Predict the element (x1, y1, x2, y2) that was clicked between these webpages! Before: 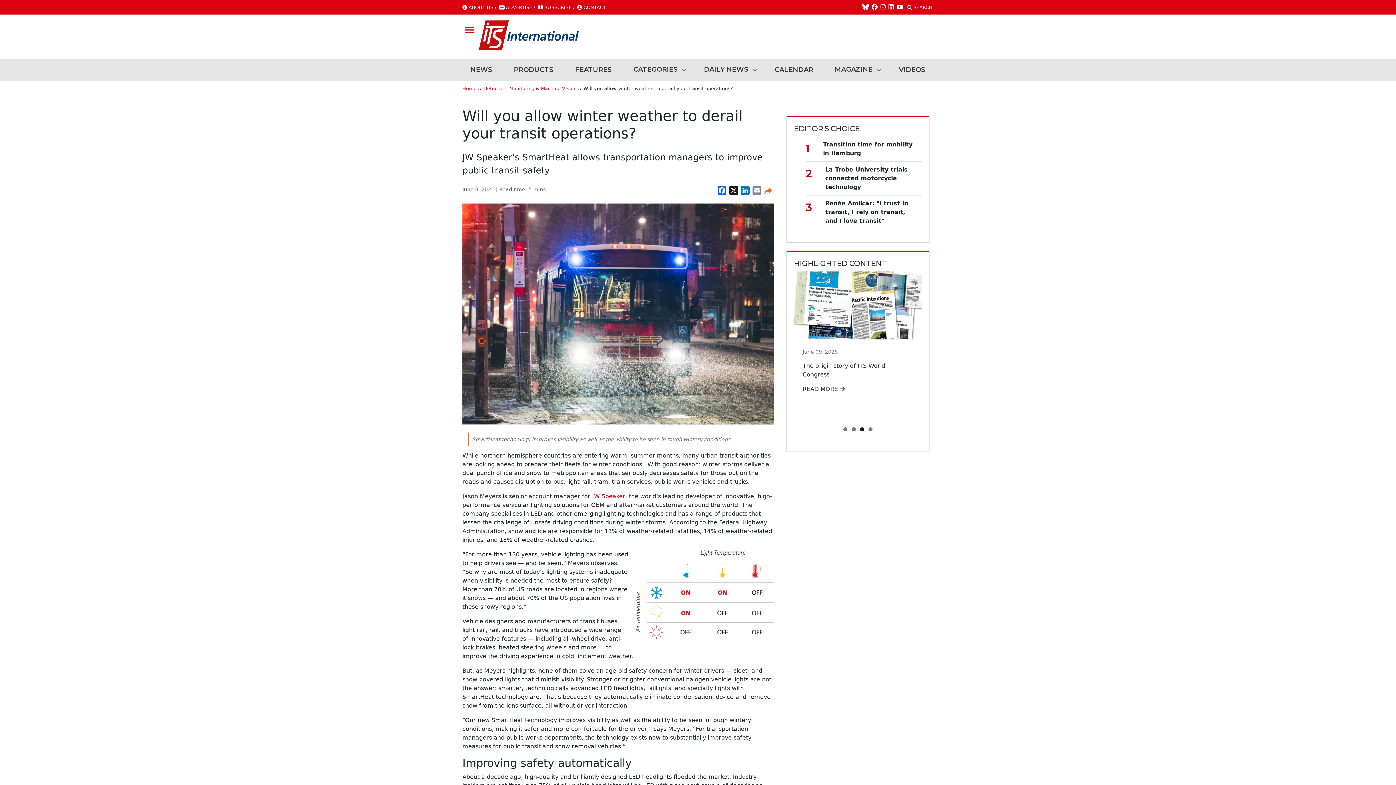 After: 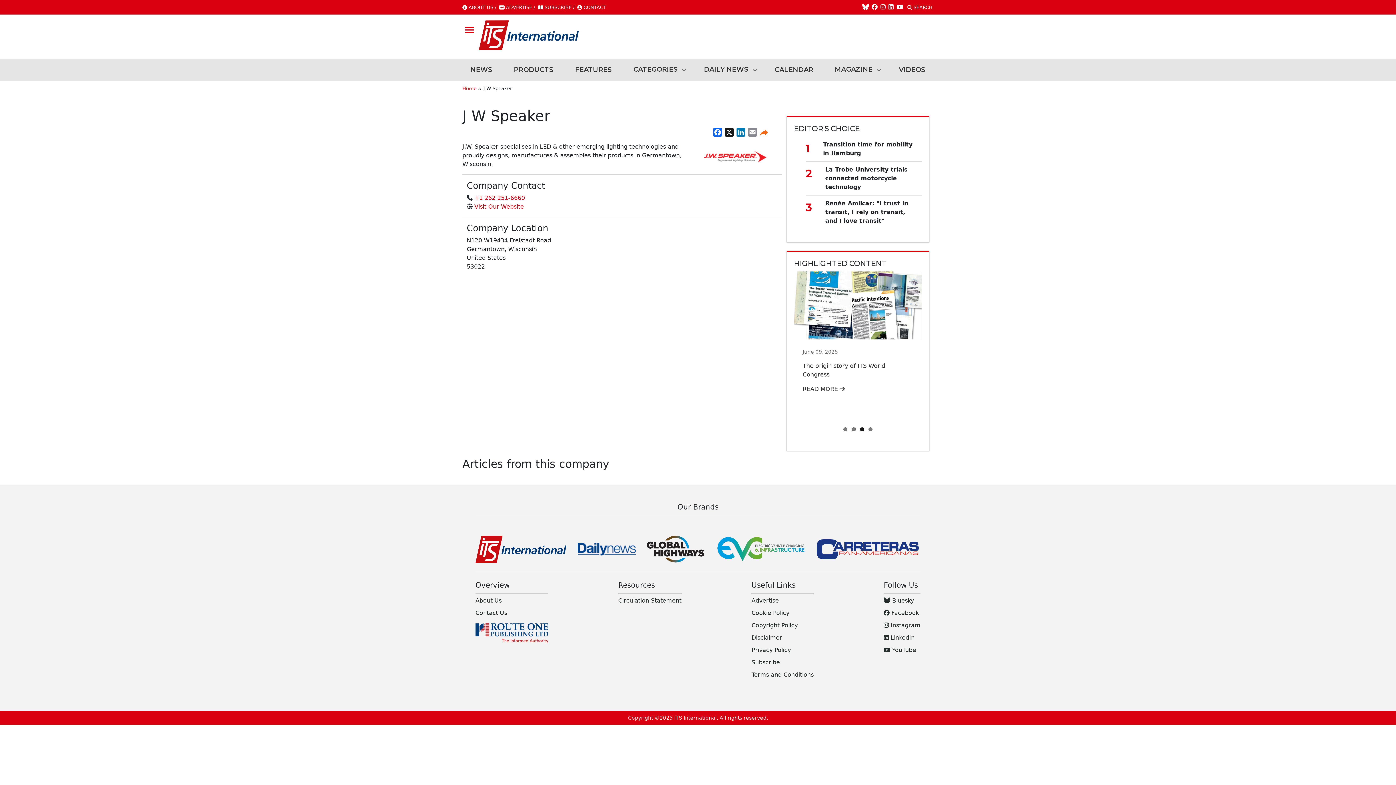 Action: bbox: (592, 493, 625, 500) label: JW Speaker